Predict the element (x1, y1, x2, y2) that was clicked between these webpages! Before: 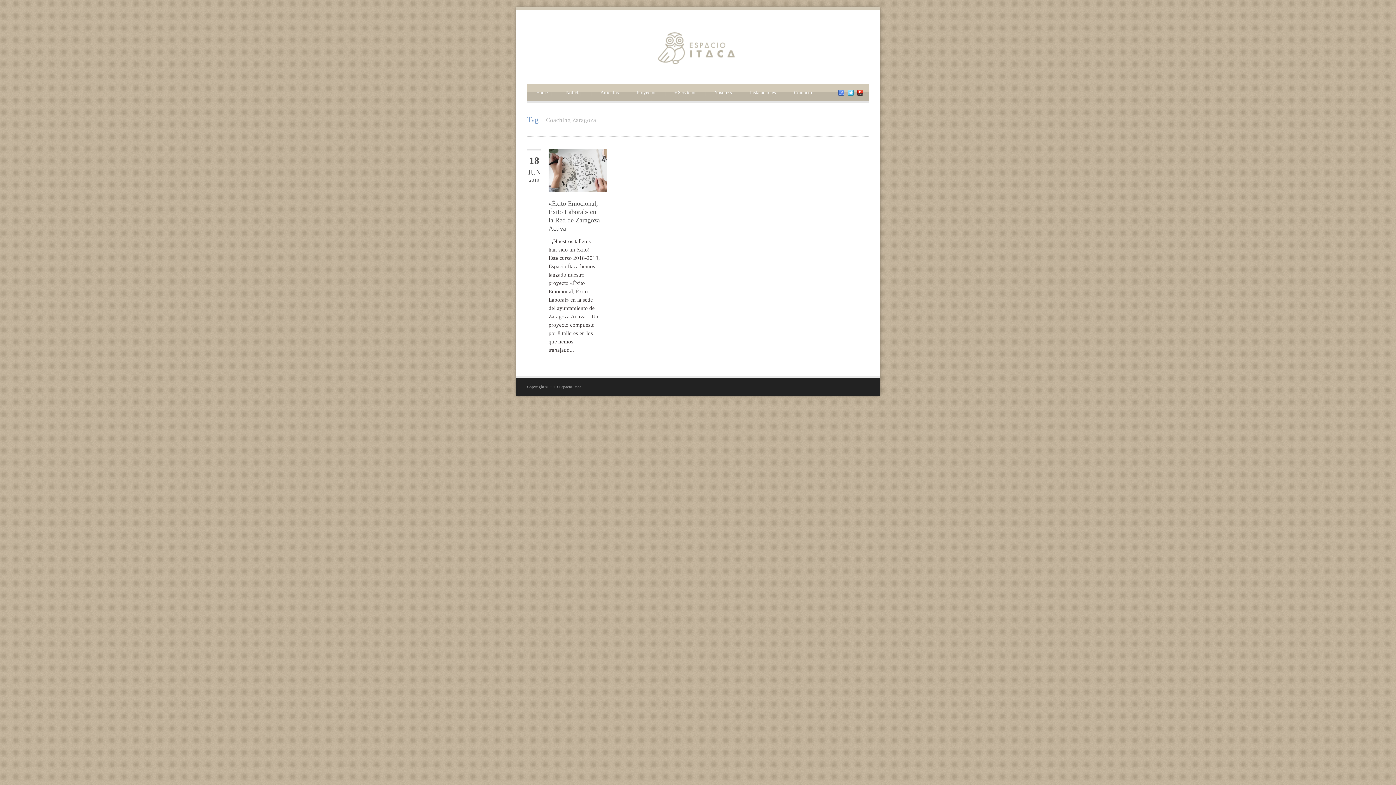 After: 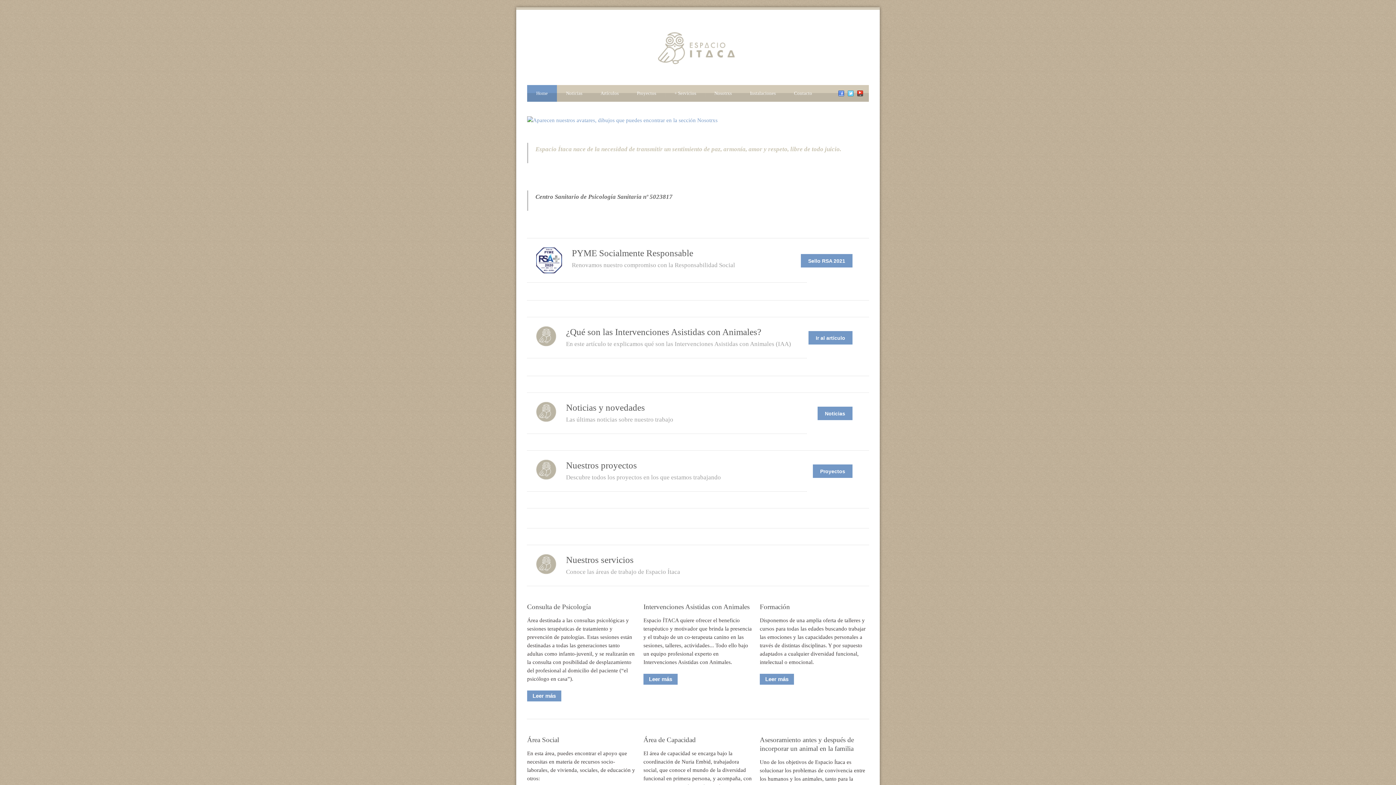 Action: bbox: (655, 61, 740, 67)